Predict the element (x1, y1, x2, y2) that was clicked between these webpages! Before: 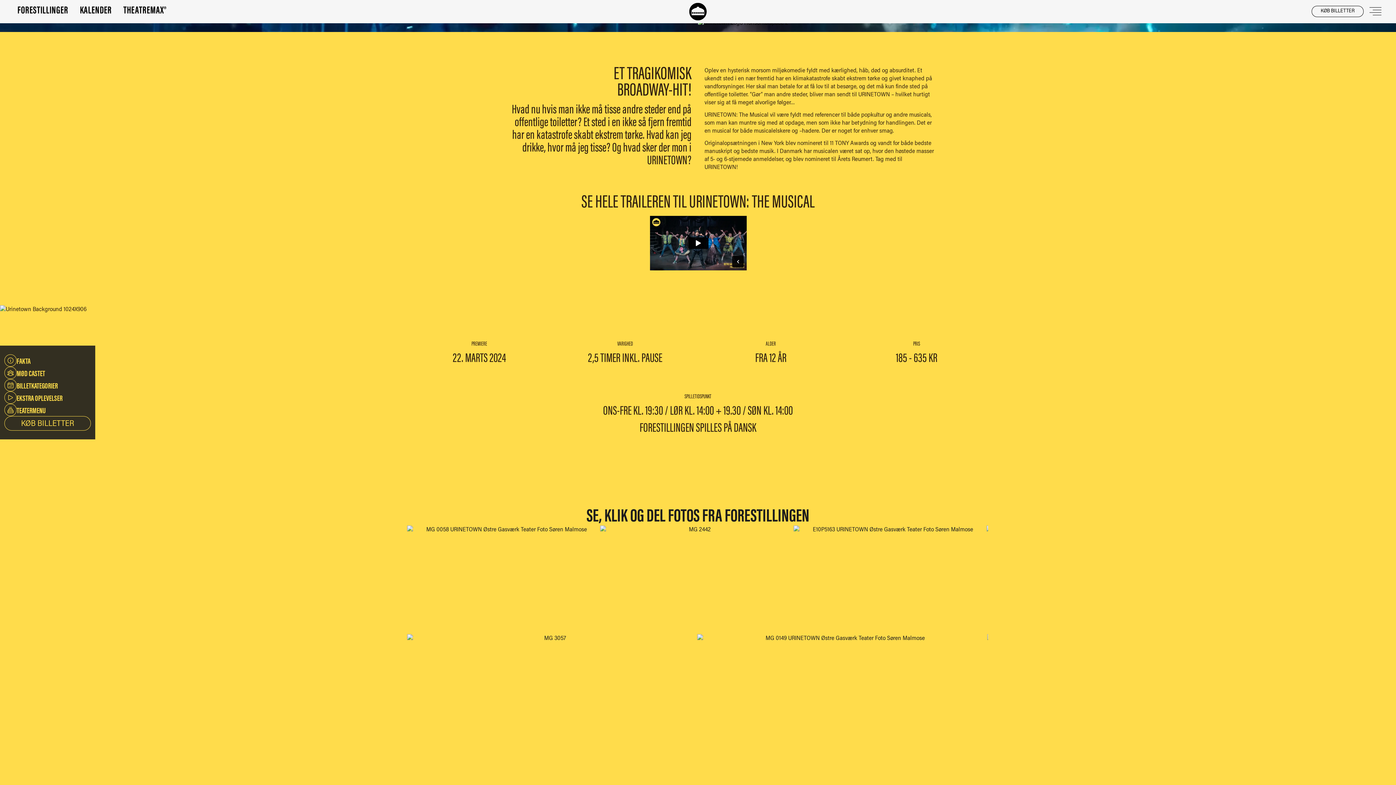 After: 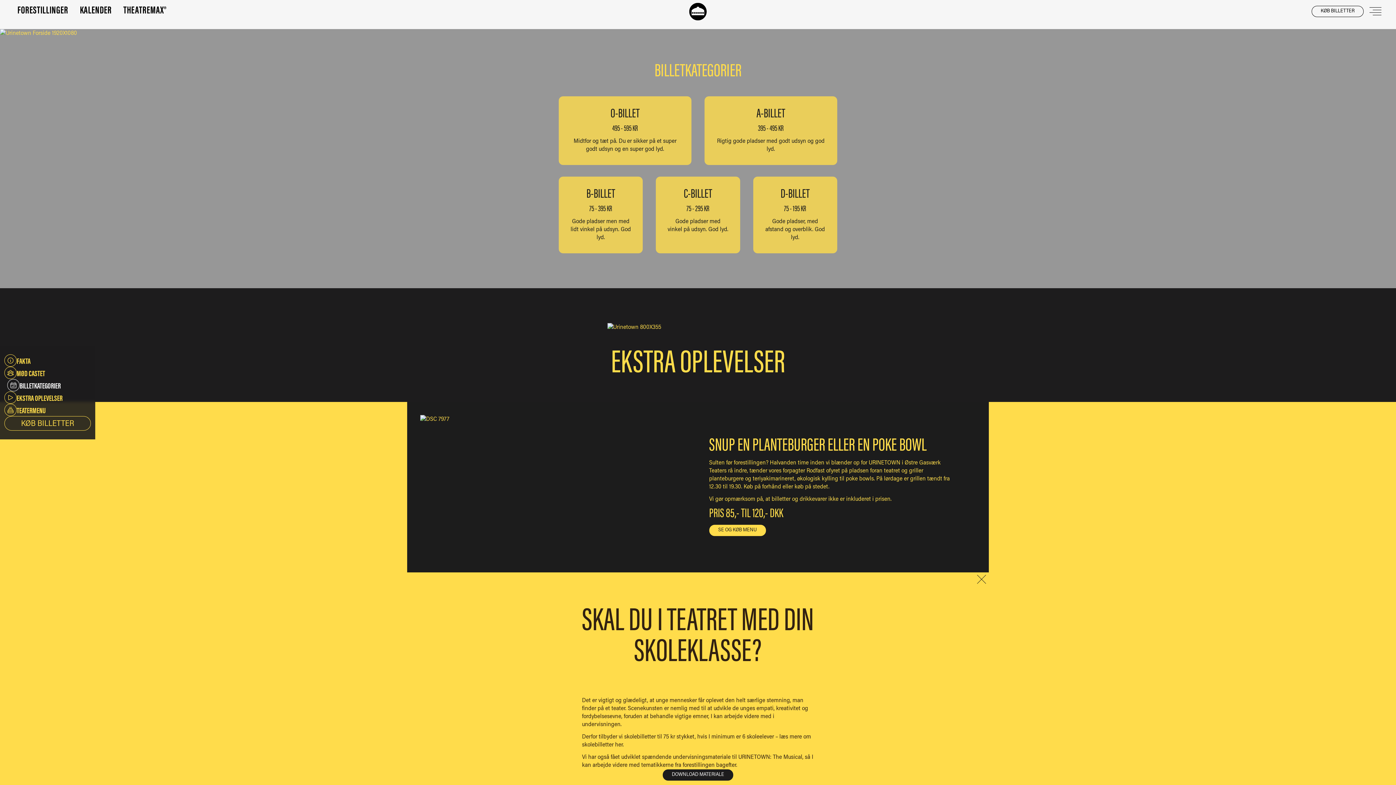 Action: bbox: (4, 379, 90, 391) label: BILLETKATEGORIER